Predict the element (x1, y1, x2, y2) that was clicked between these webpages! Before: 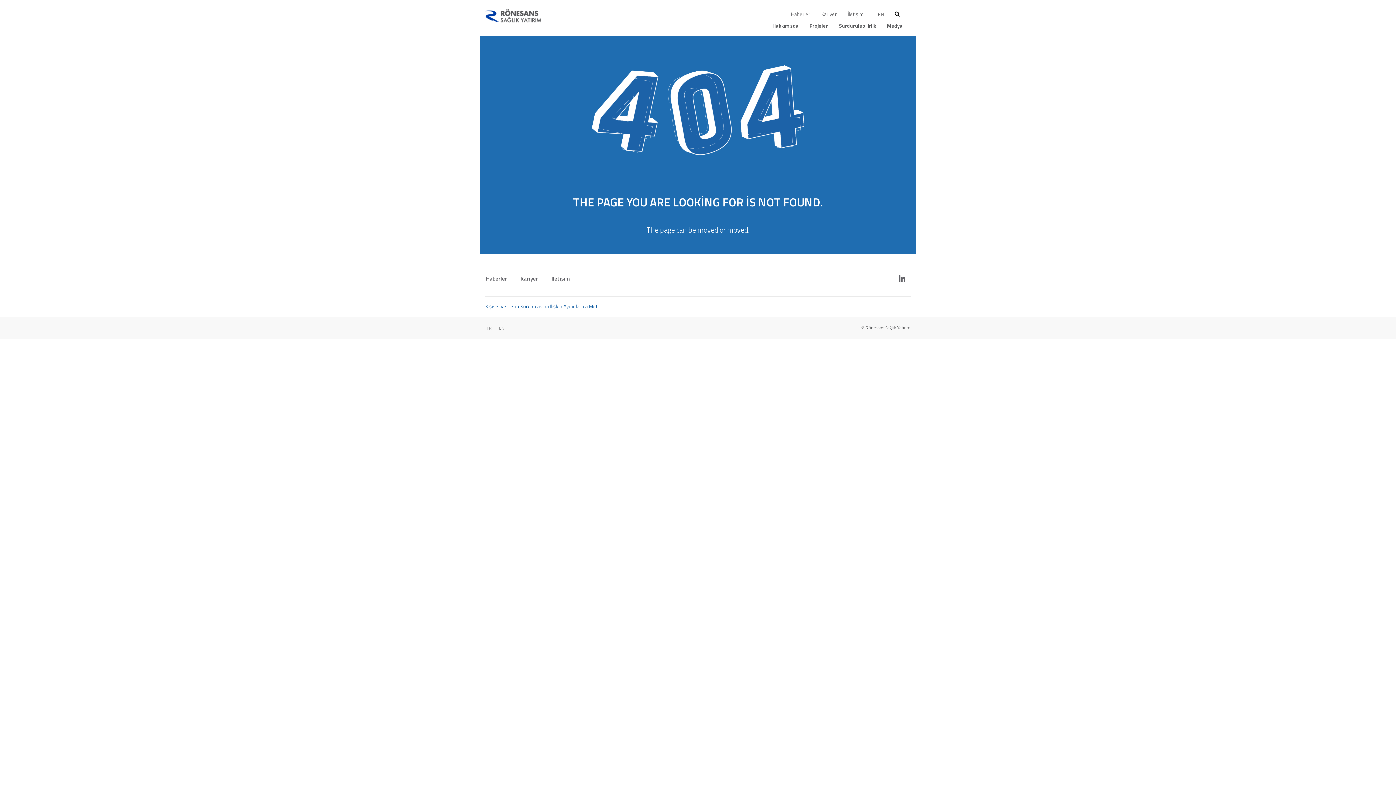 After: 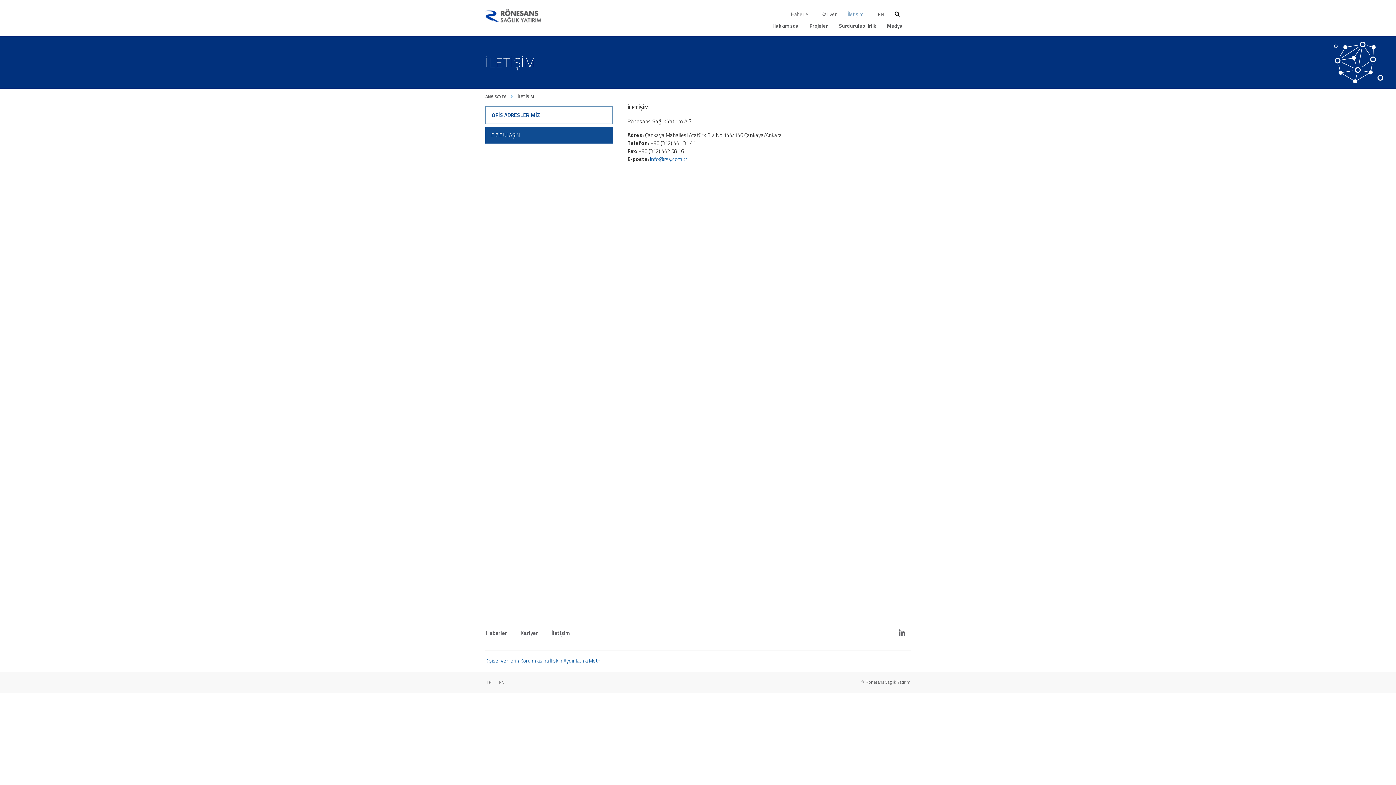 Action: bbox: (845, 10, 866, 17) label: İletişim